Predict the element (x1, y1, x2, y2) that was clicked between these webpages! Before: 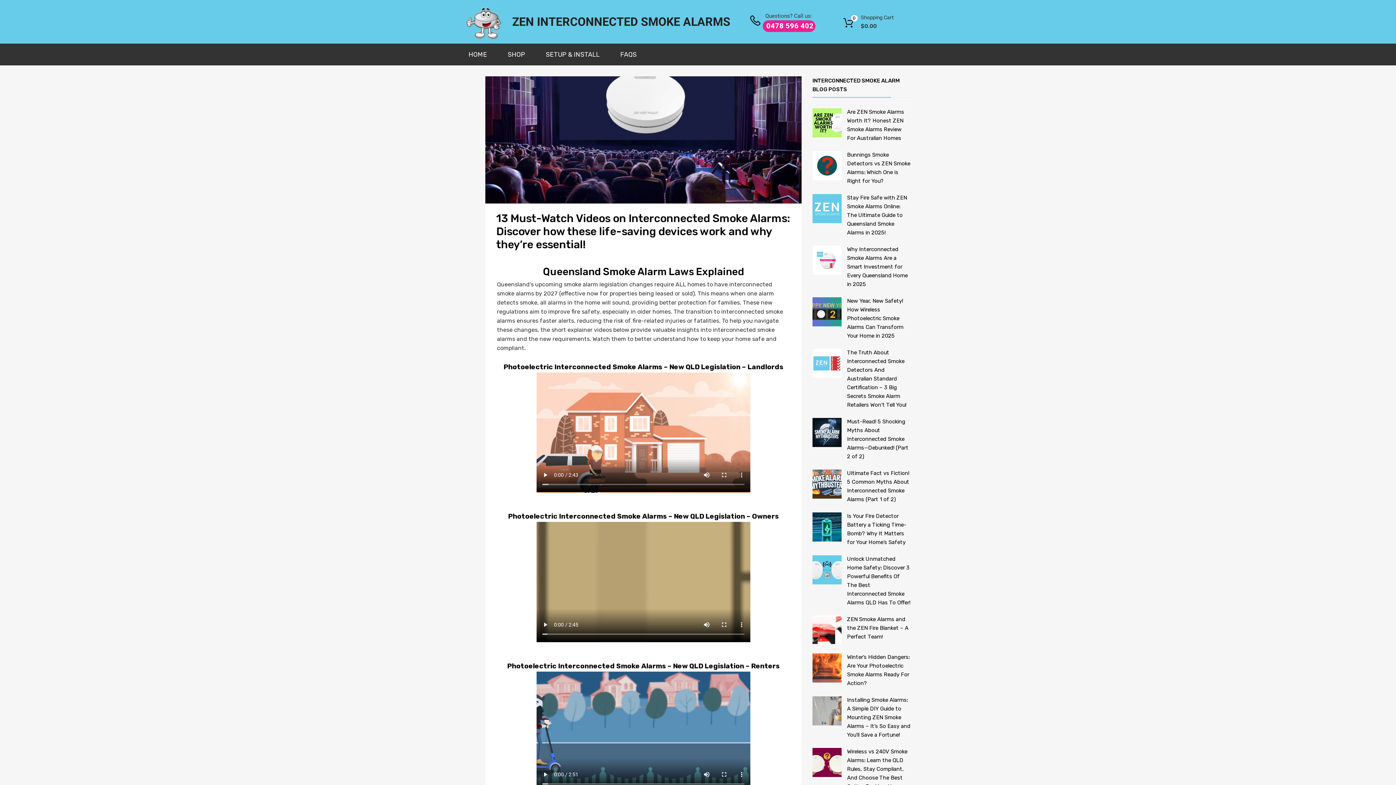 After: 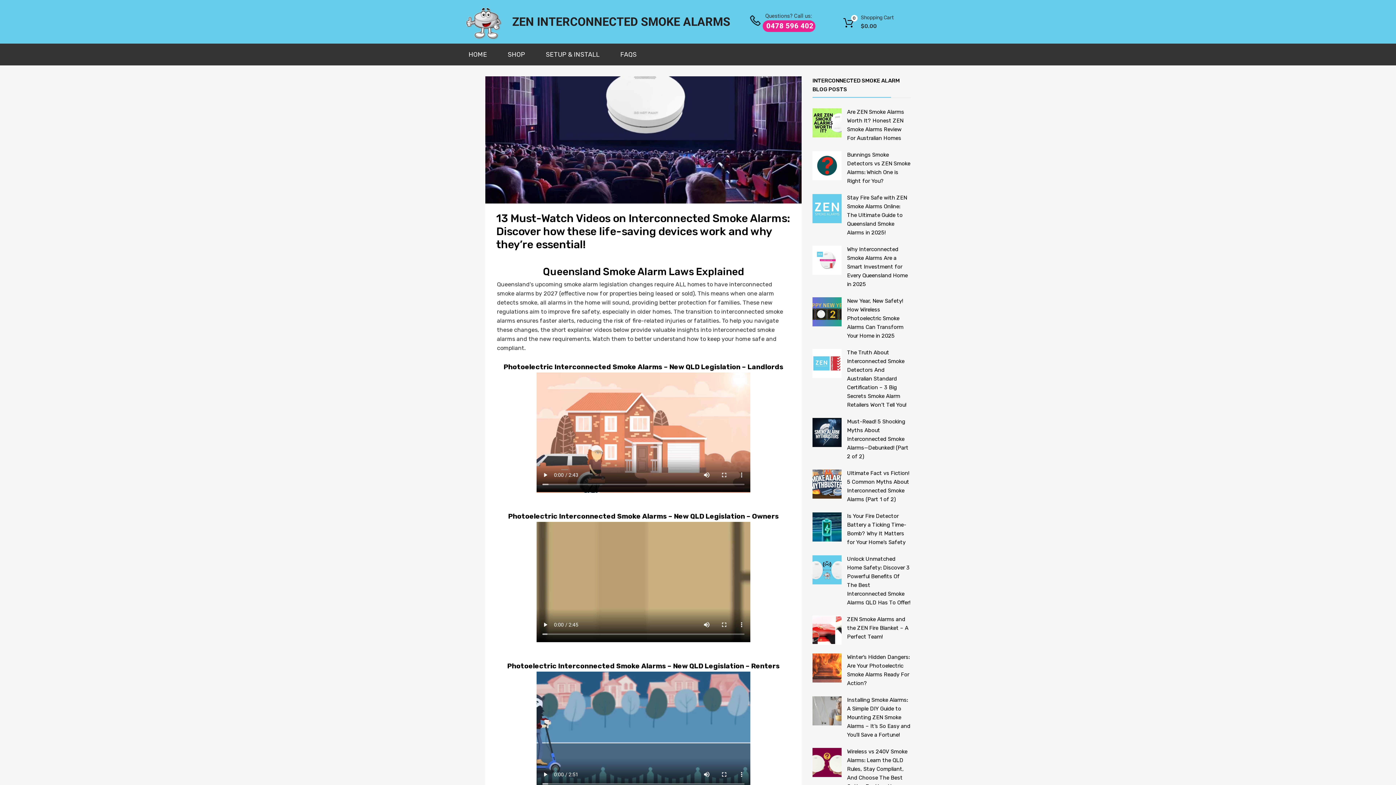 Action: label: Questions? Call us:
0478 596 402 bbox: (765, 12, 836, 32)